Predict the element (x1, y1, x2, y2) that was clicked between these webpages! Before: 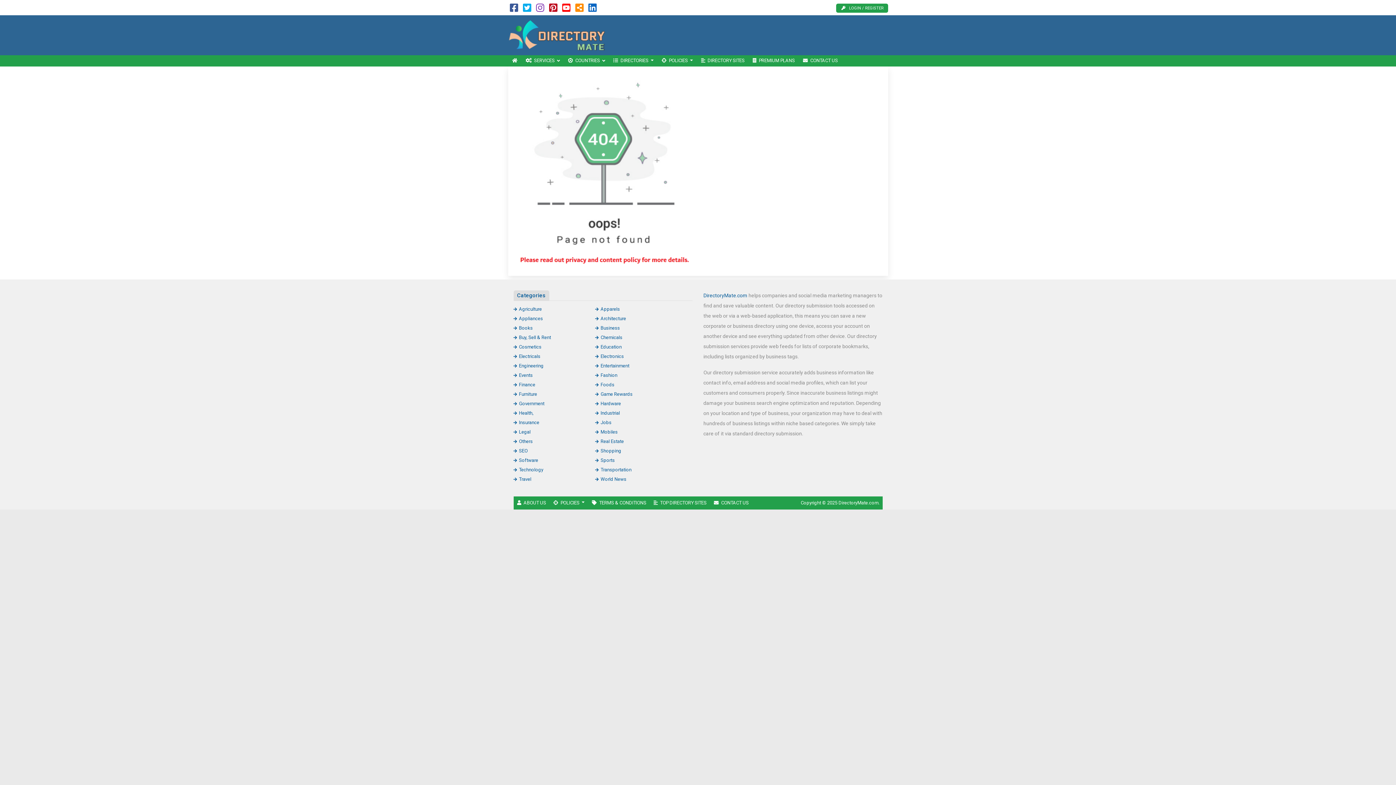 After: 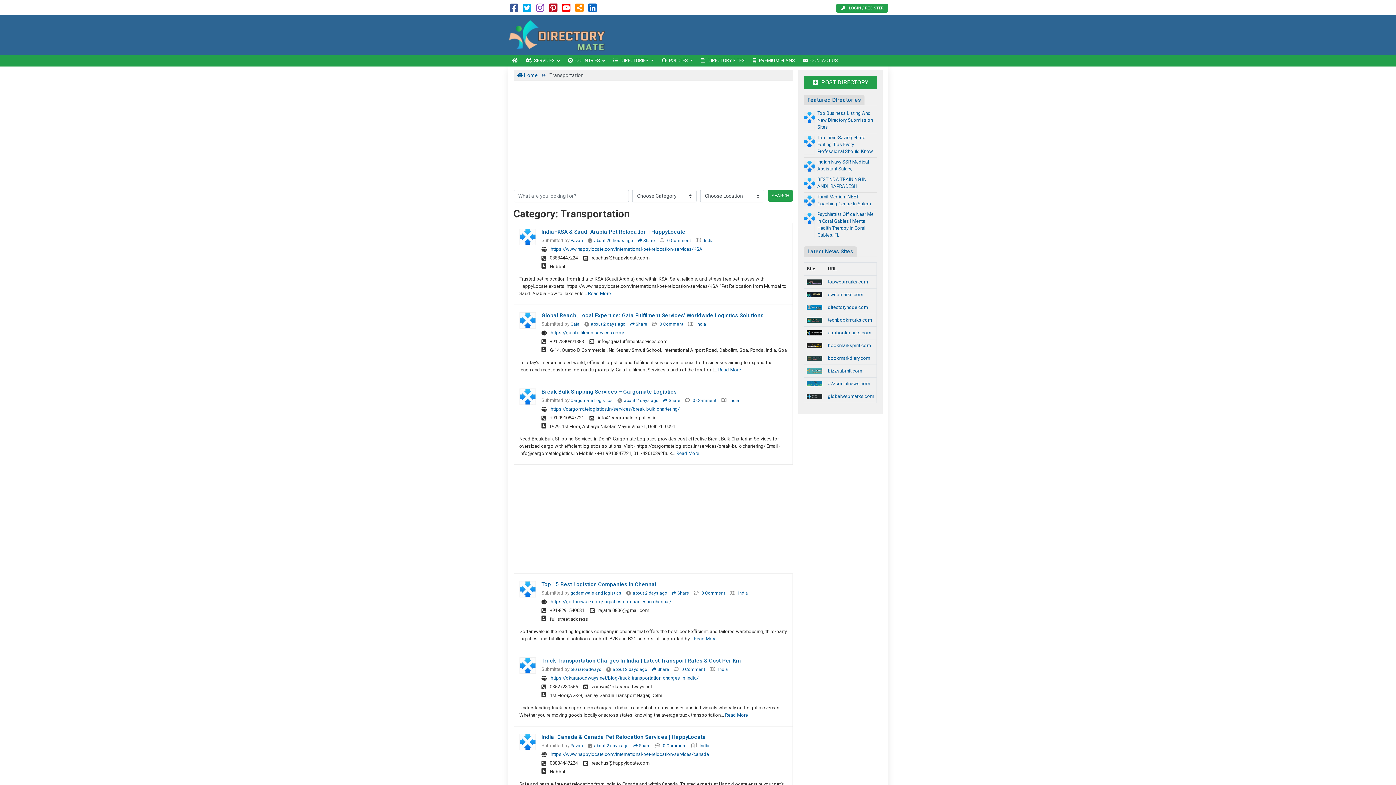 Action: bbox: (595, 467, 631, 472) label: Transportation